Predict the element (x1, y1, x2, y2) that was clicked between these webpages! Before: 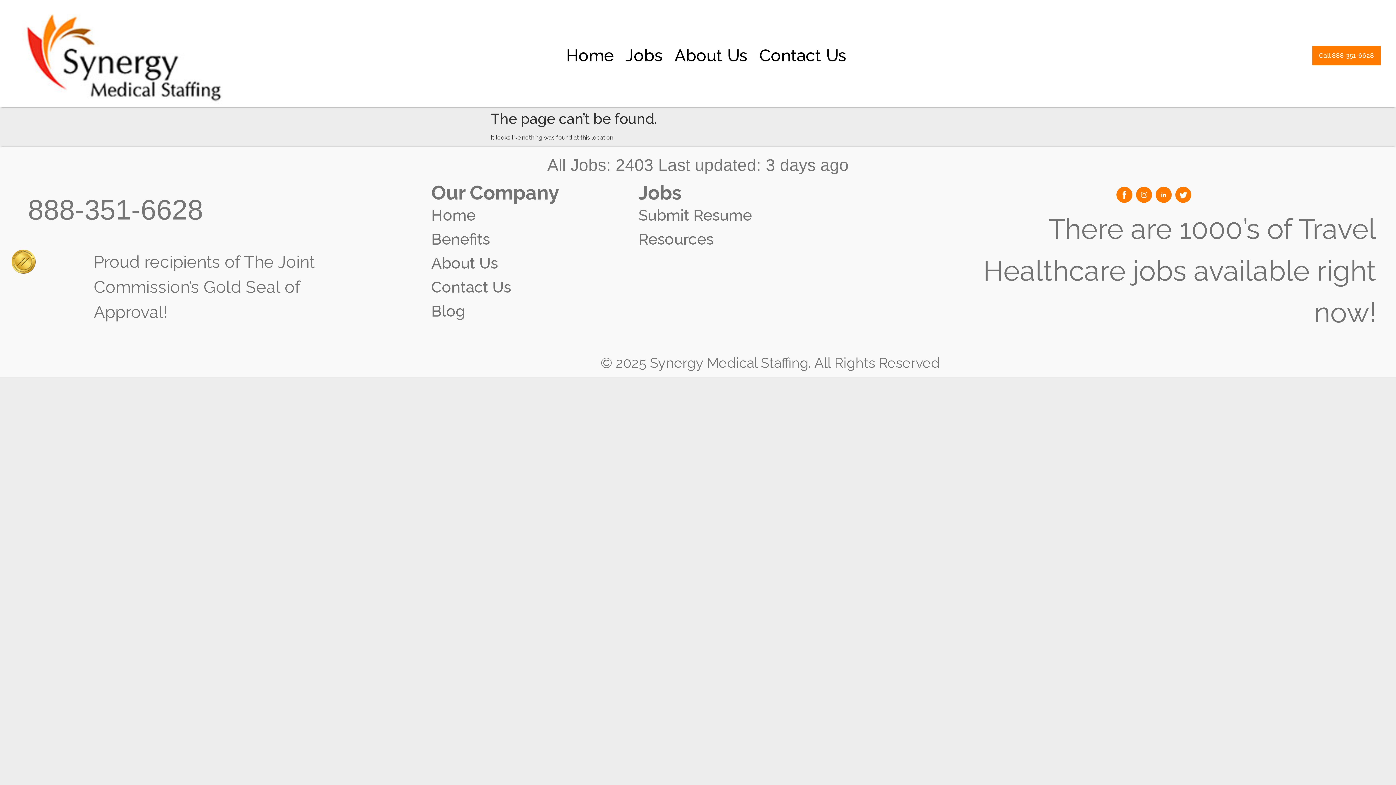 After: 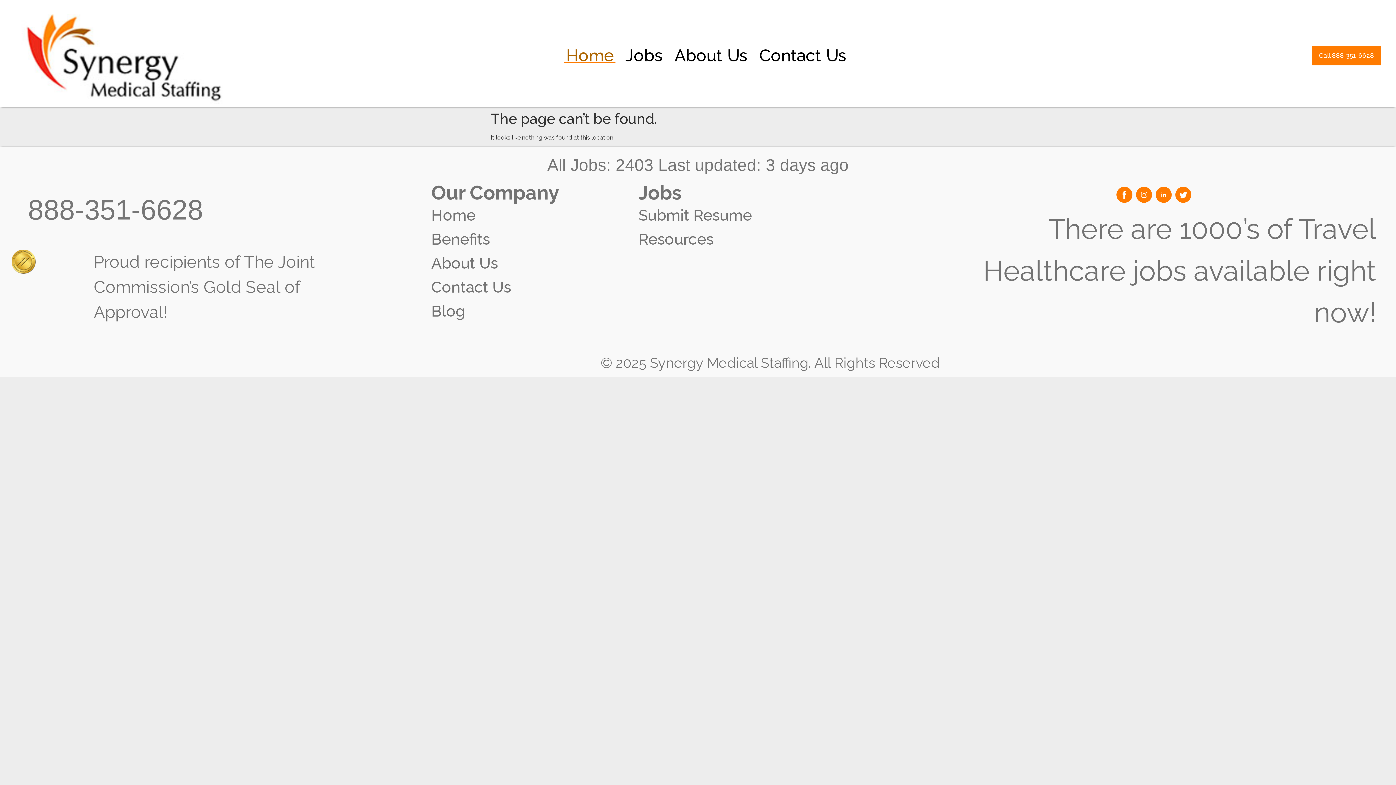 Action: bbox: (564, 47, 615, 63) label: Home